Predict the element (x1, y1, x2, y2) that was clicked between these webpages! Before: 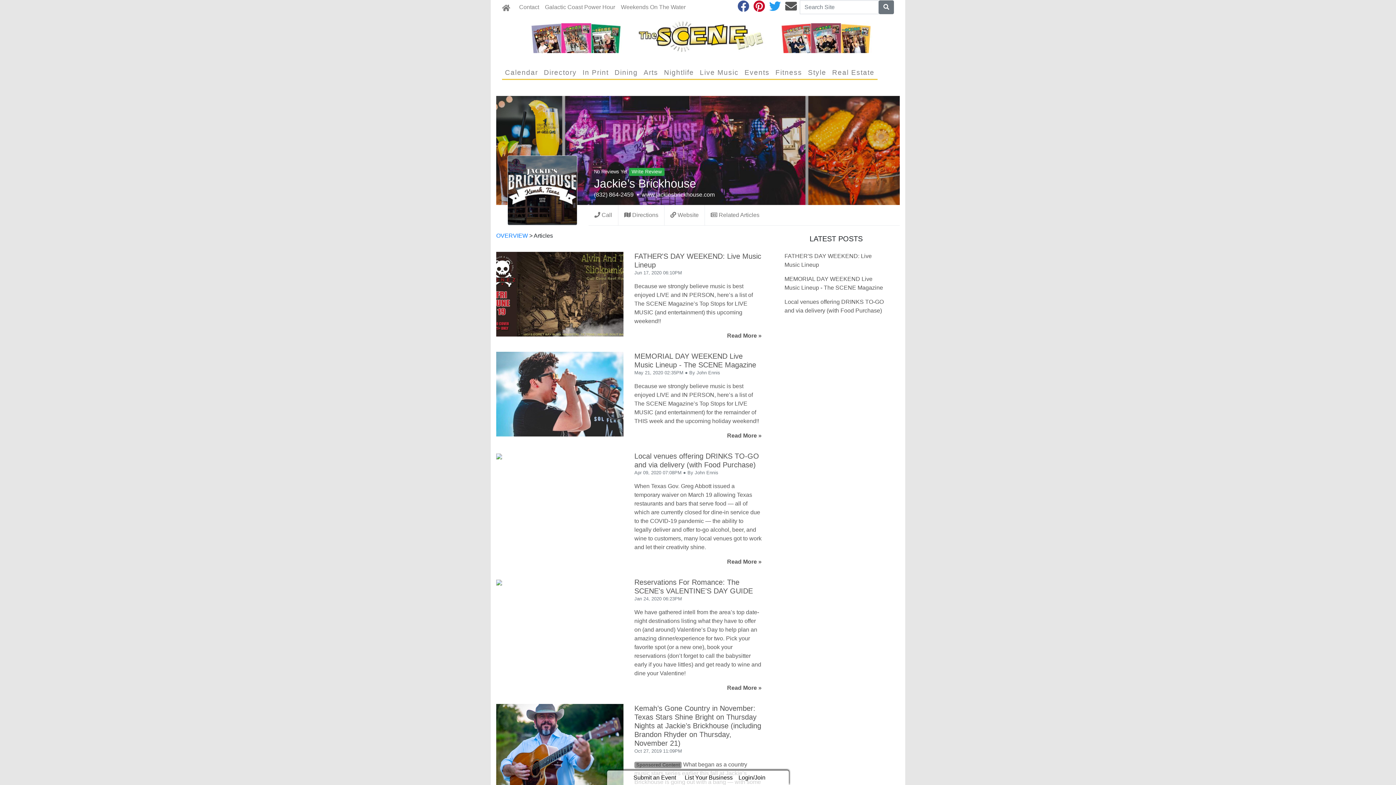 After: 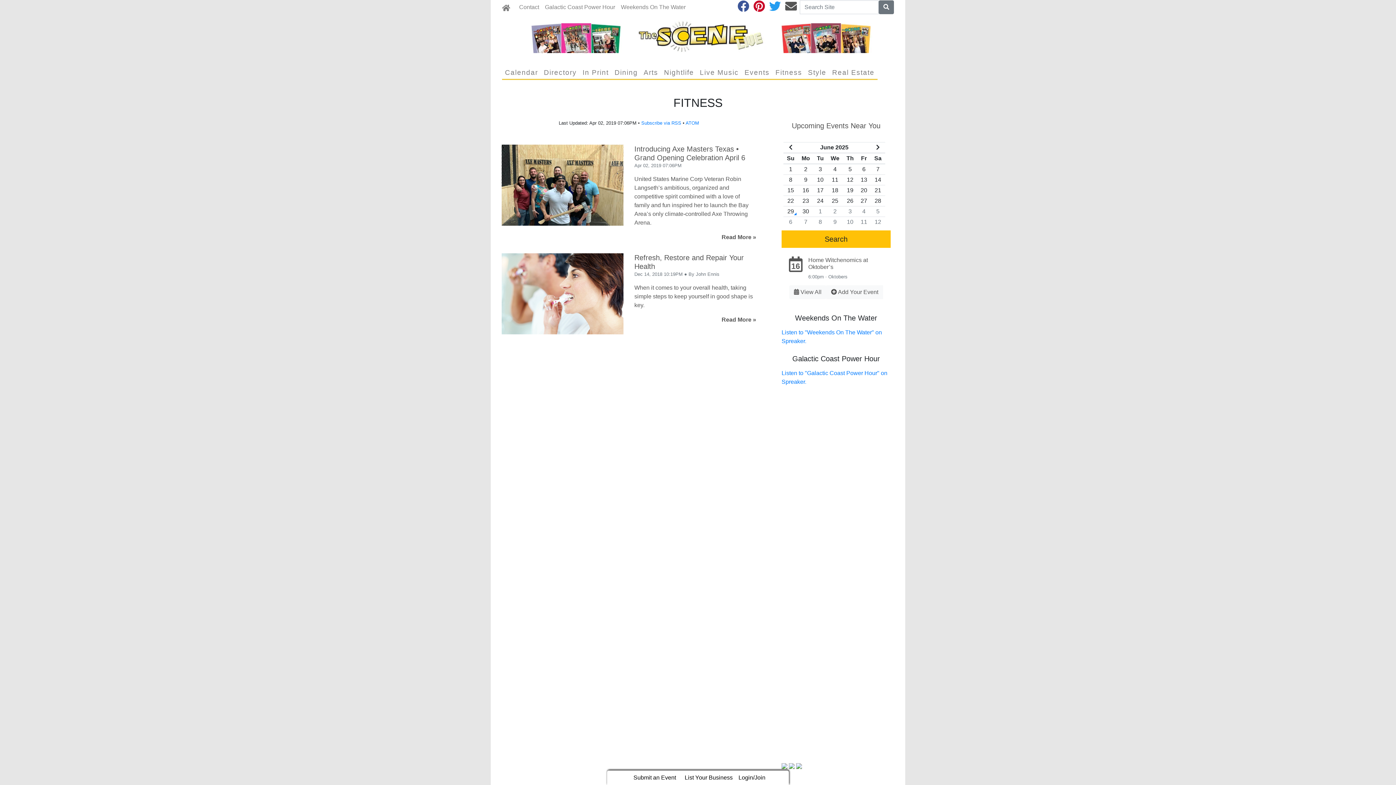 Action: label: Fitness bbox: (772, 66, 805, 78)